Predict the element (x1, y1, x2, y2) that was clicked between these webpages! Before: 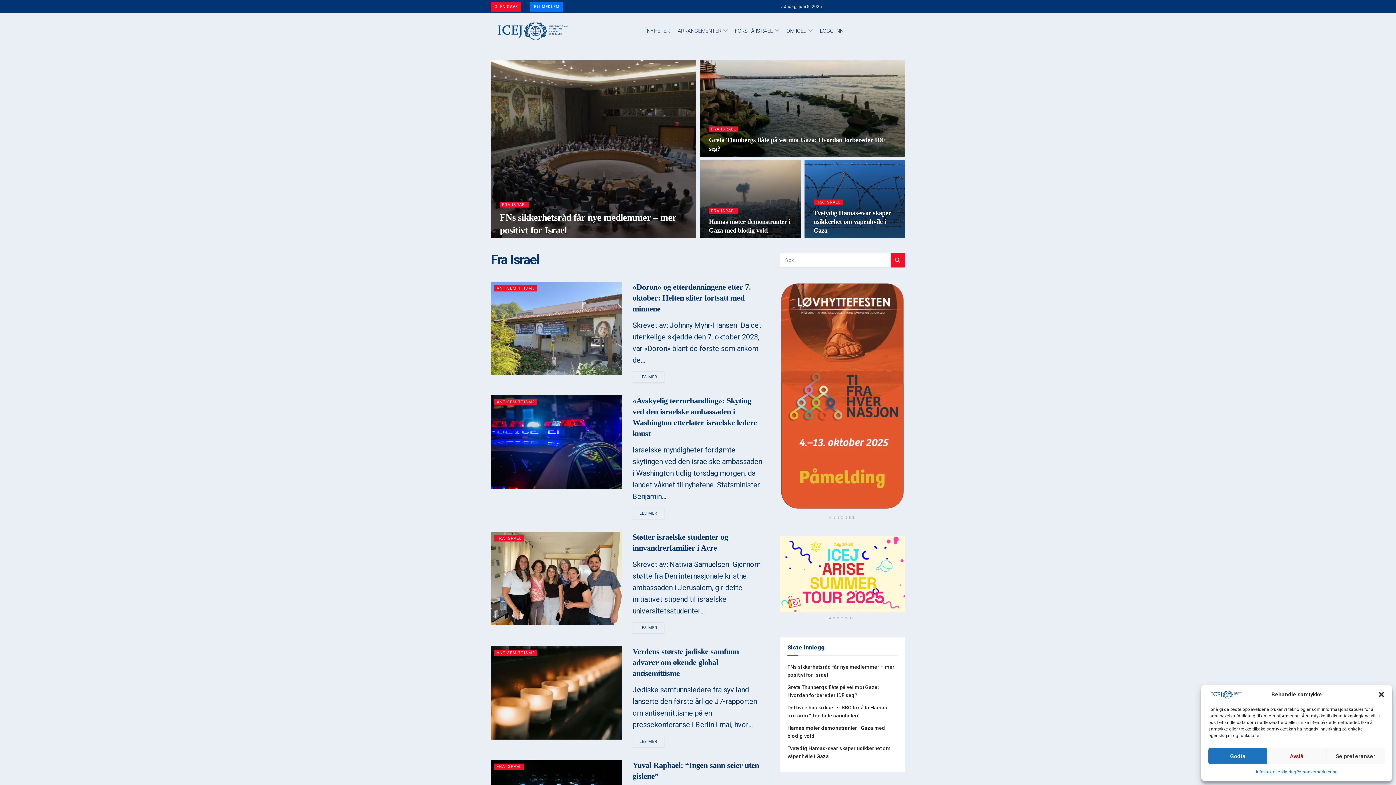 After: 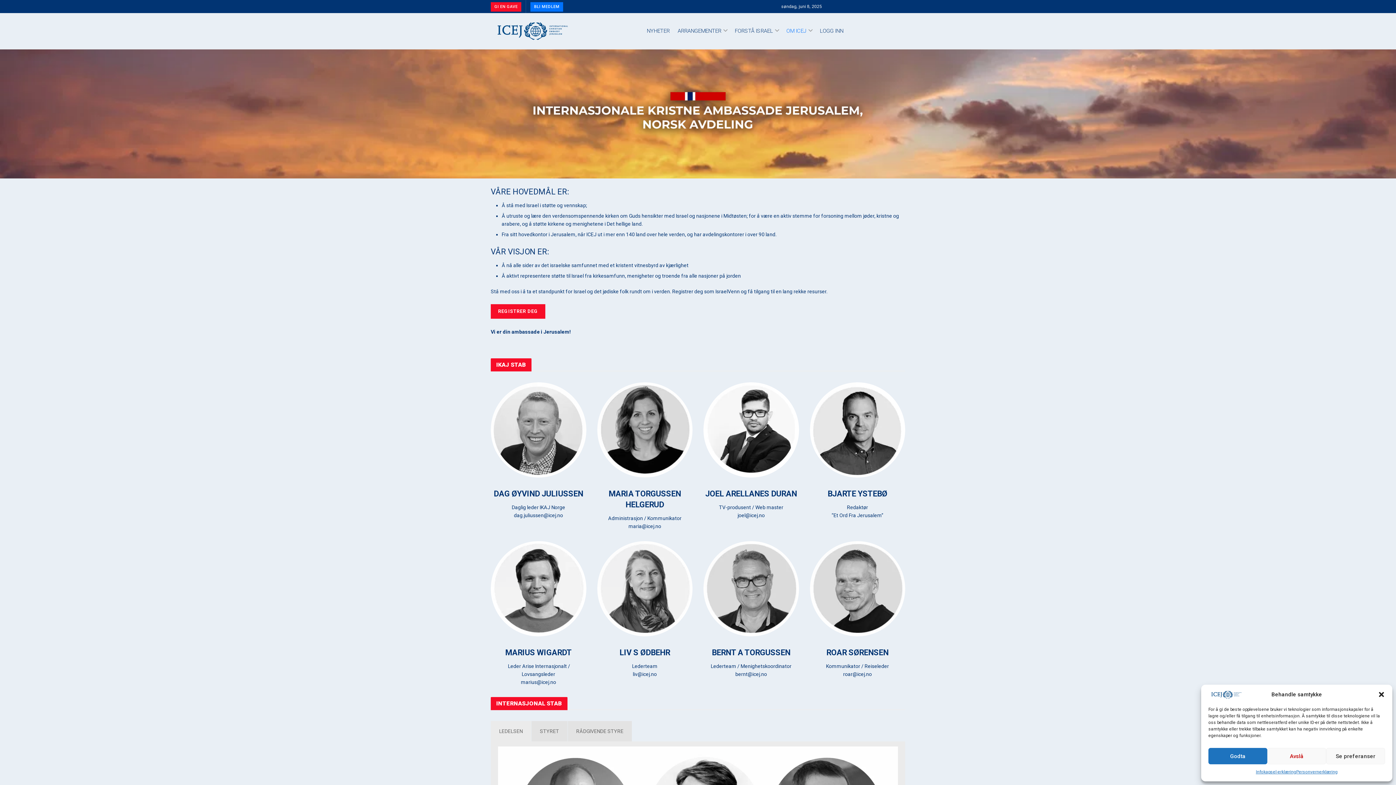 Action: bbox: (786, 13, 812, 49) label: OM ICEJ